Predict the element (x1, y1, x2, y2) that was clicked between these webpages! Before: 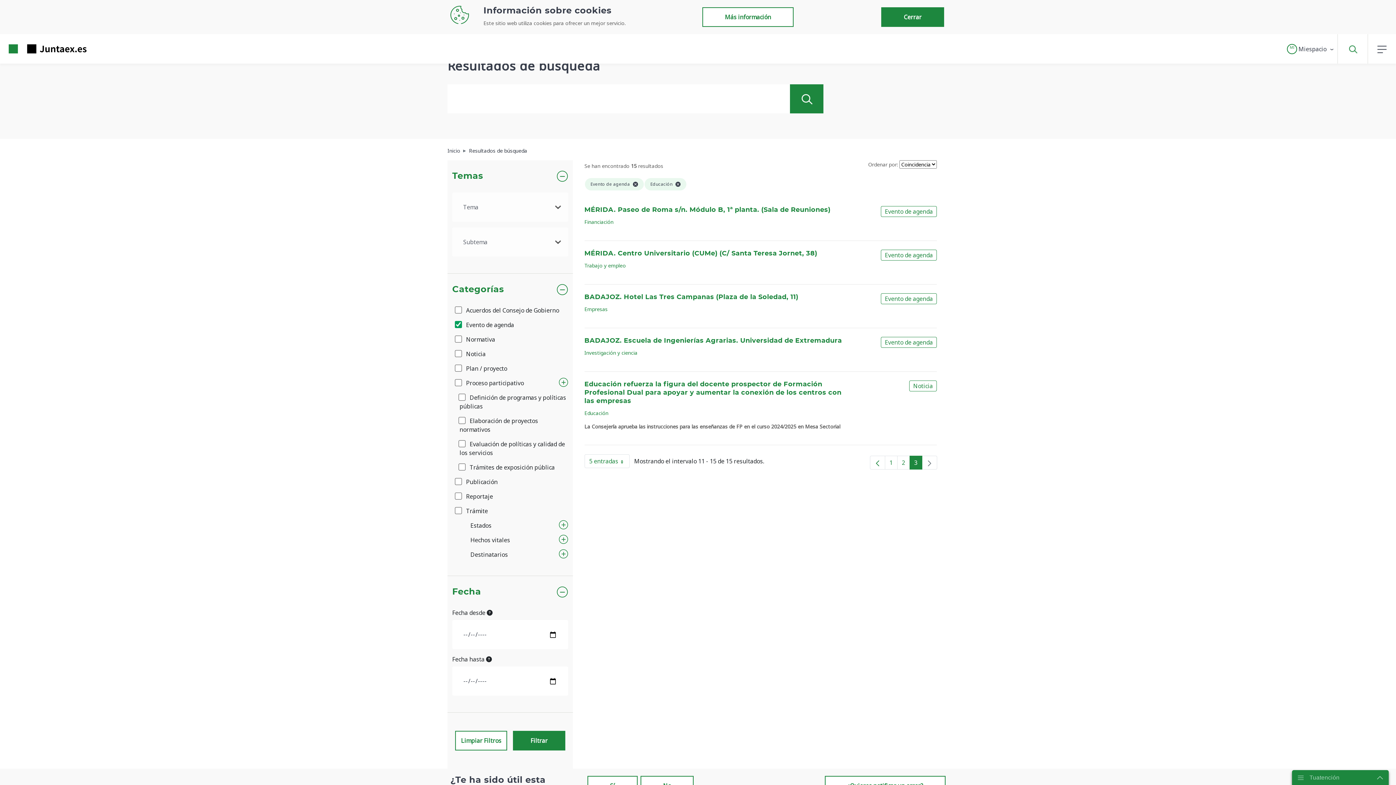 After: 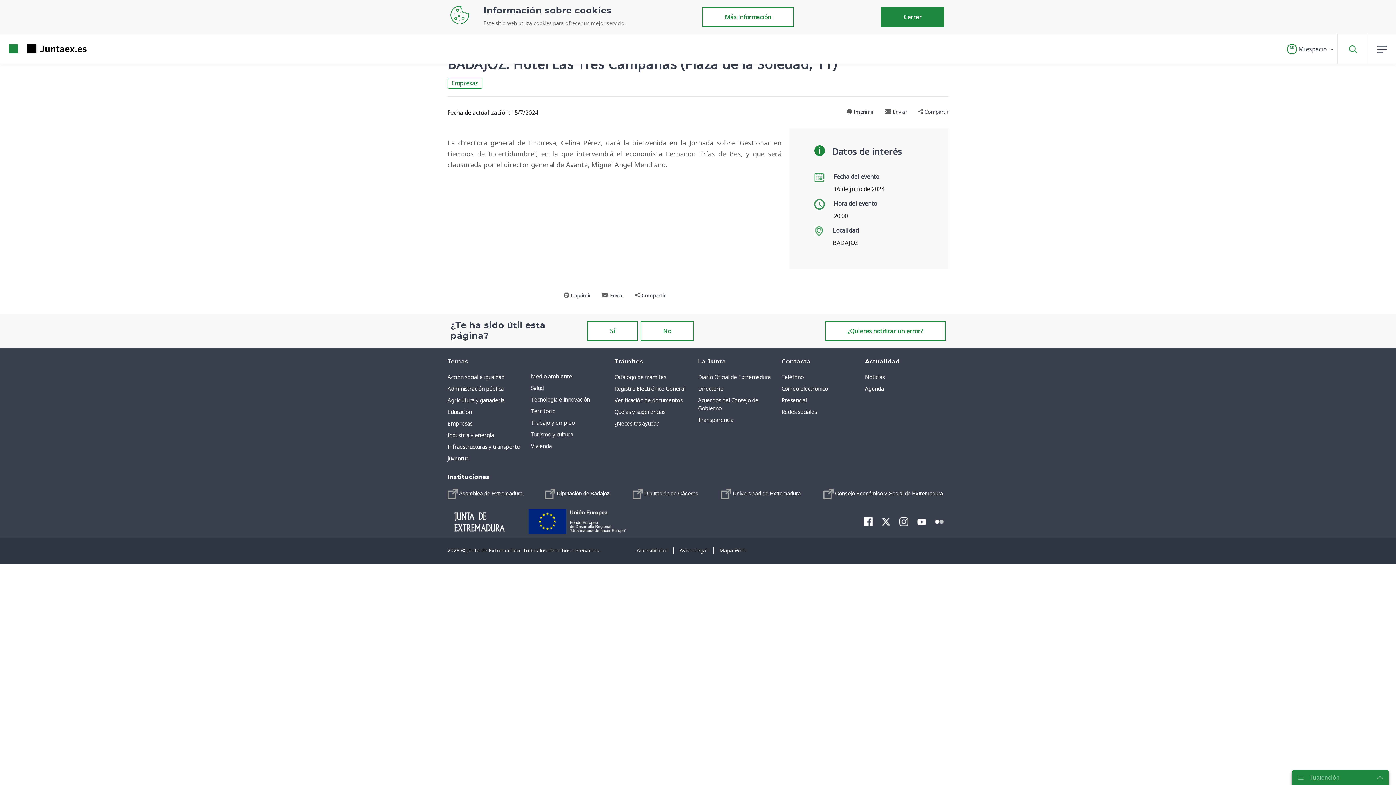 Action: bbox: (584, 294, 798, 300) label: BADAJOZ. Hotel Las Tres Campanas (Plaza de la Soledad, 11)